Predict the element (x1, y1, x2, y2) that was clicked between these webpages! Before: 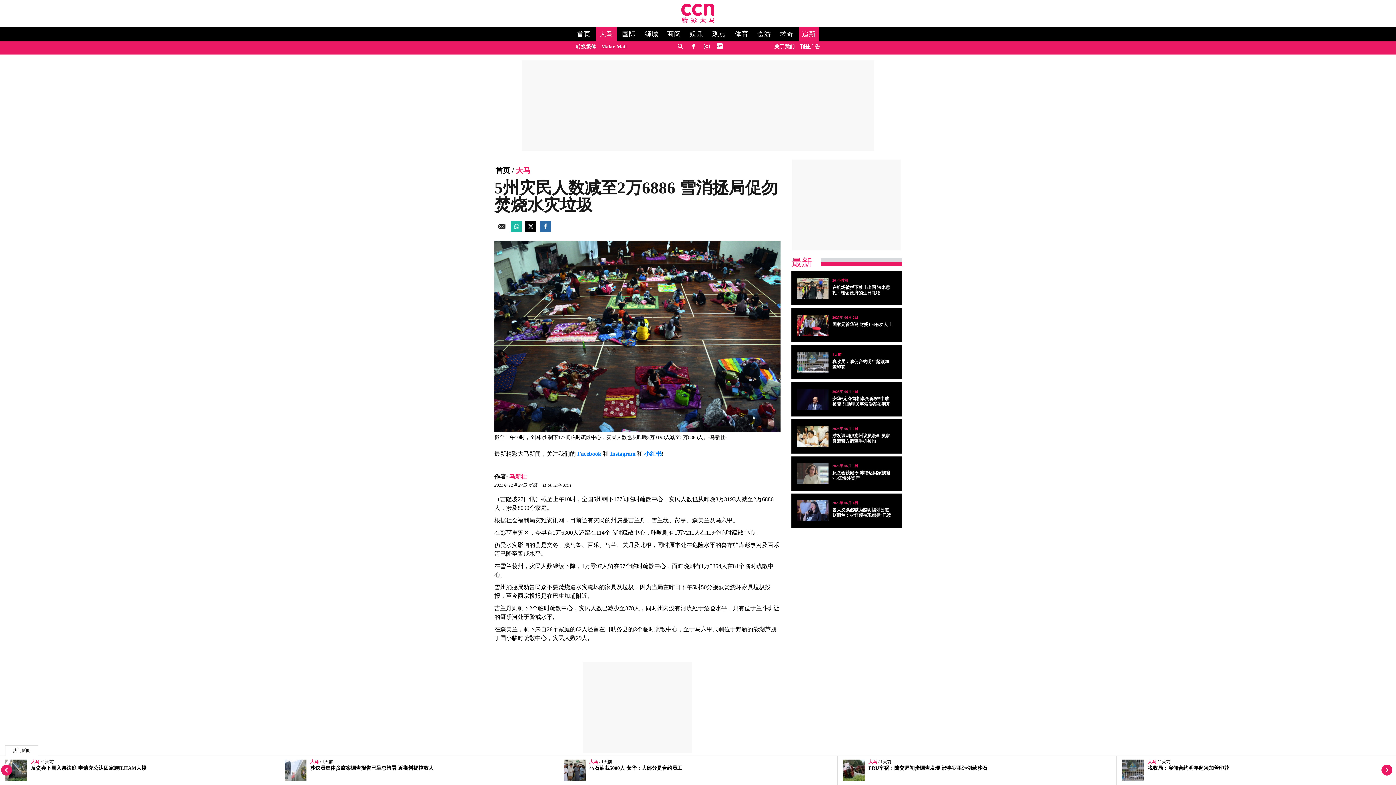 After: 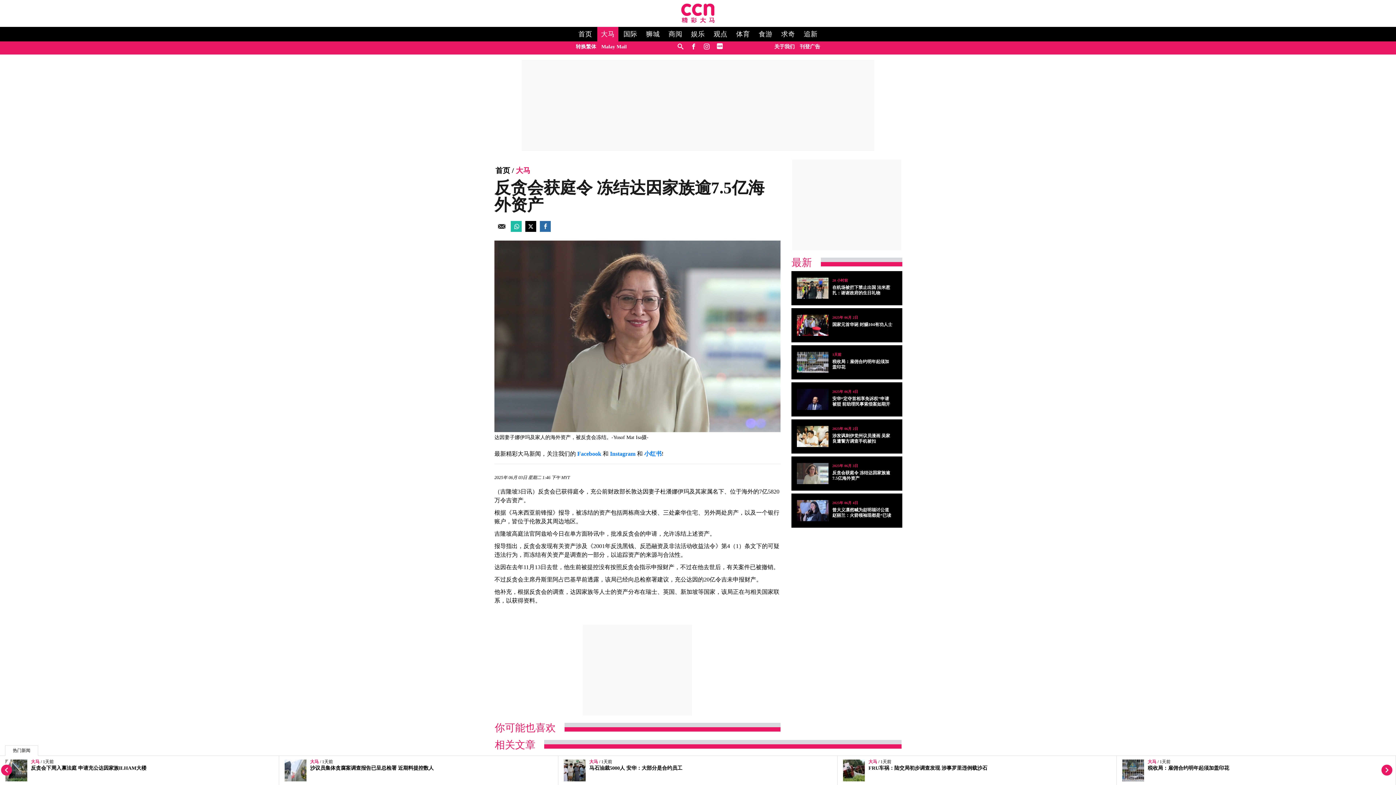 Action: bbox: (796, 463, 828, 484)